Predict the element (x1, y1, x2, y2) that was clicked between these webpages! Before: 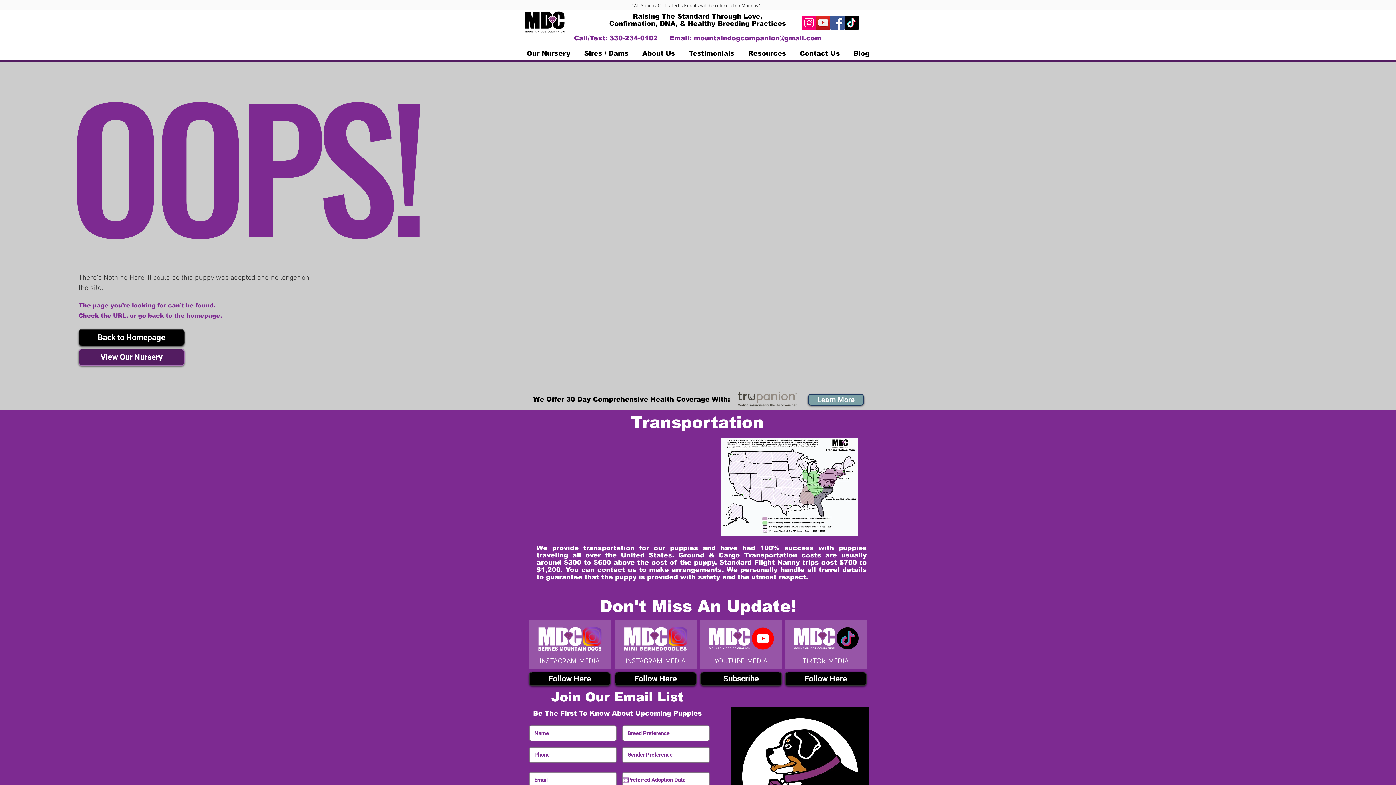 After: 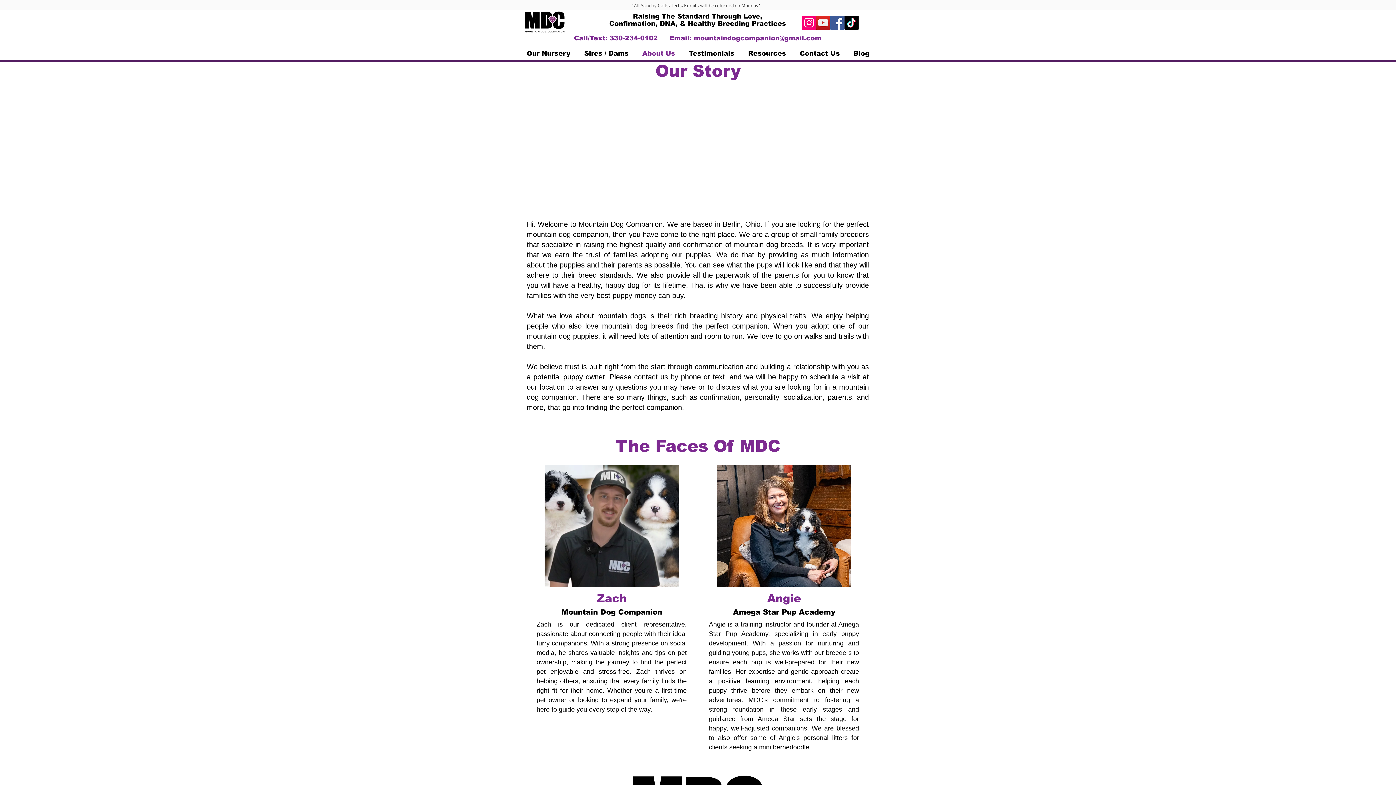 Action: bbox: (635, 48, 682, 58) label: About Us